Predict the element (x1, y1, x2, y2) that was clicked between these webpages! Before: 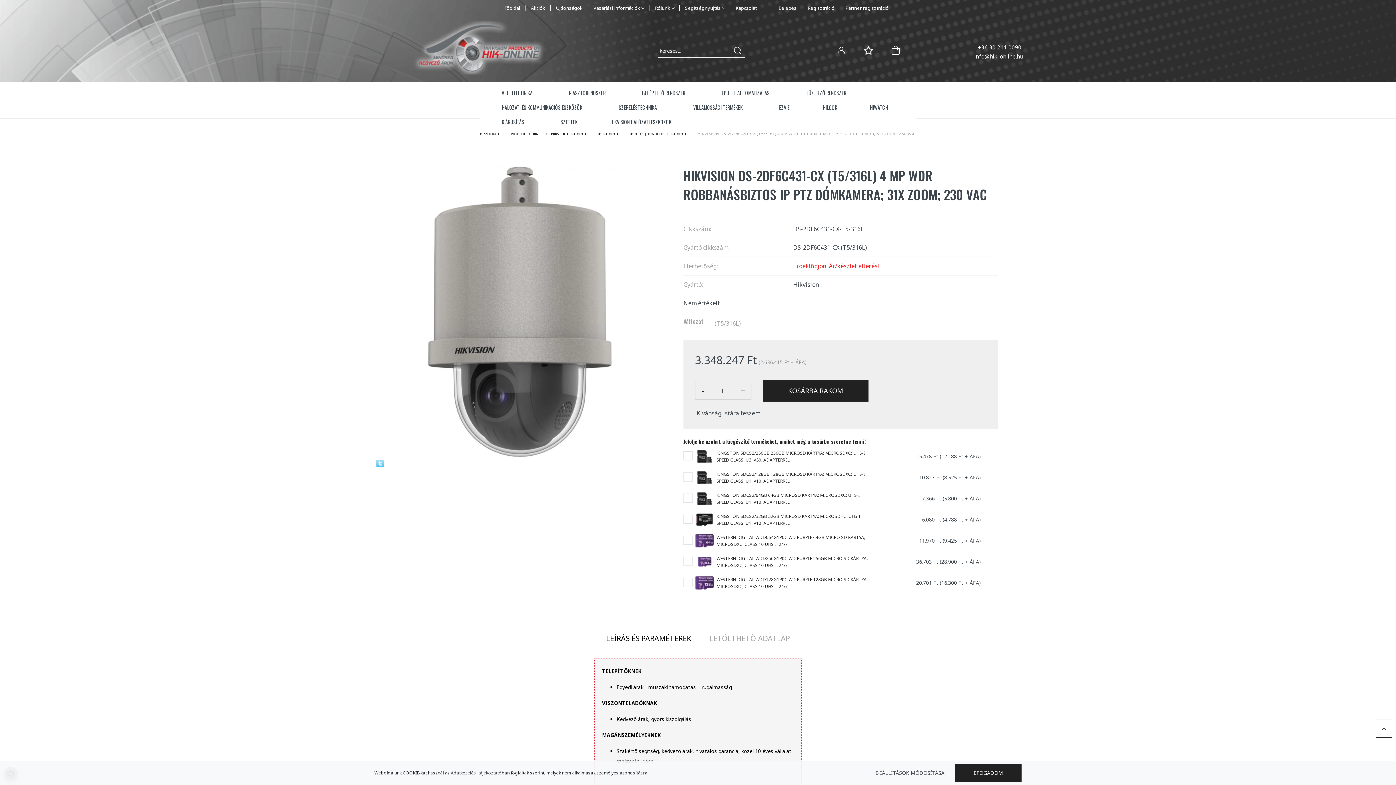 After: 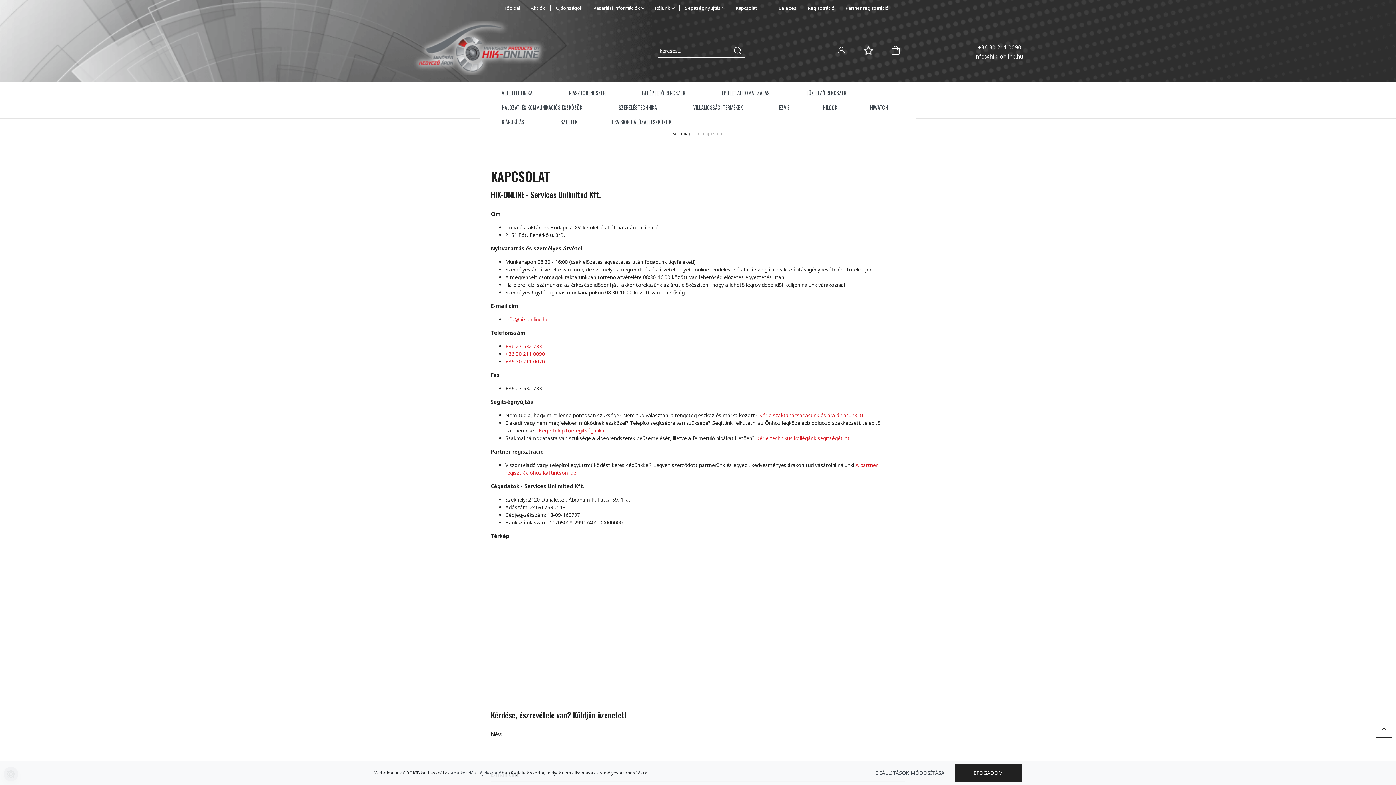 Action: label: Kapcsolat bbox: (730, 1, 762, 14)